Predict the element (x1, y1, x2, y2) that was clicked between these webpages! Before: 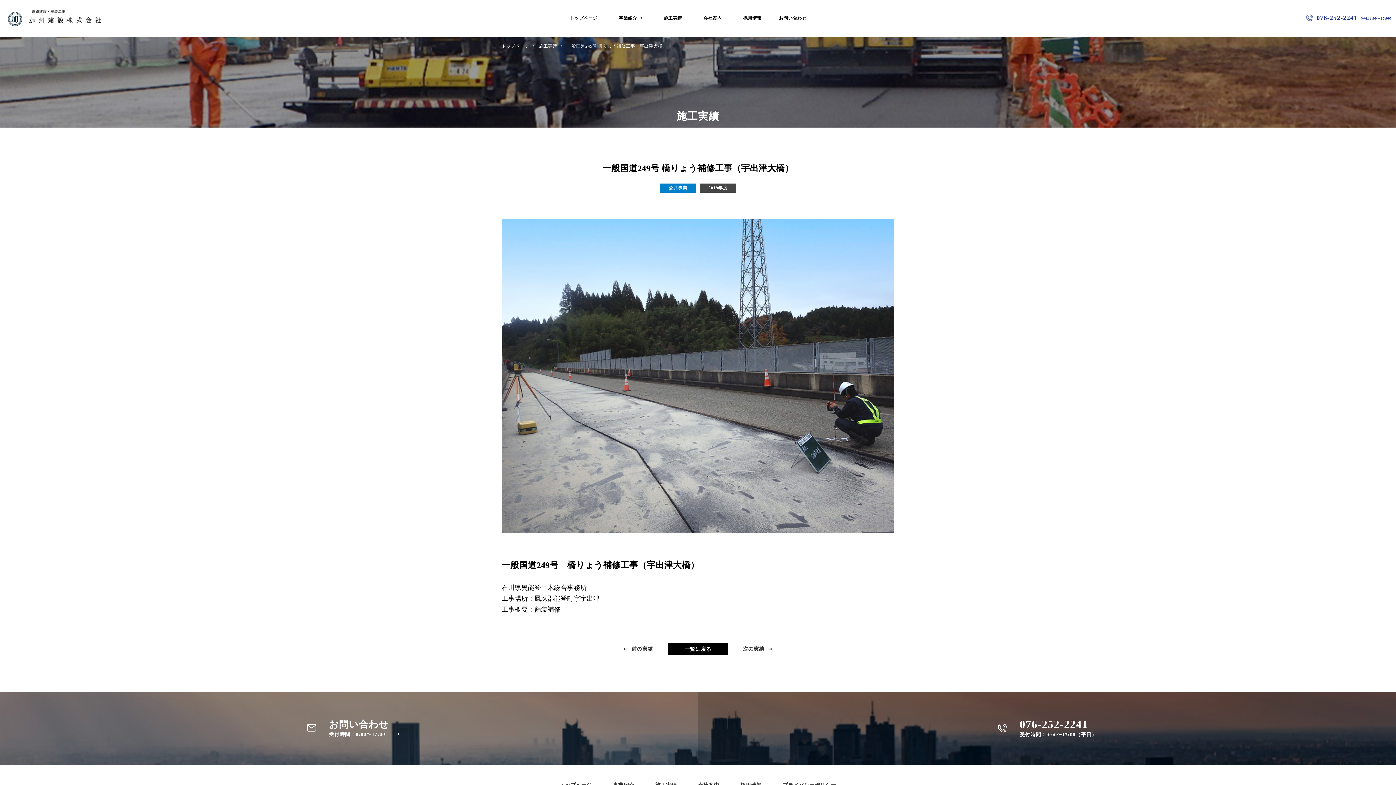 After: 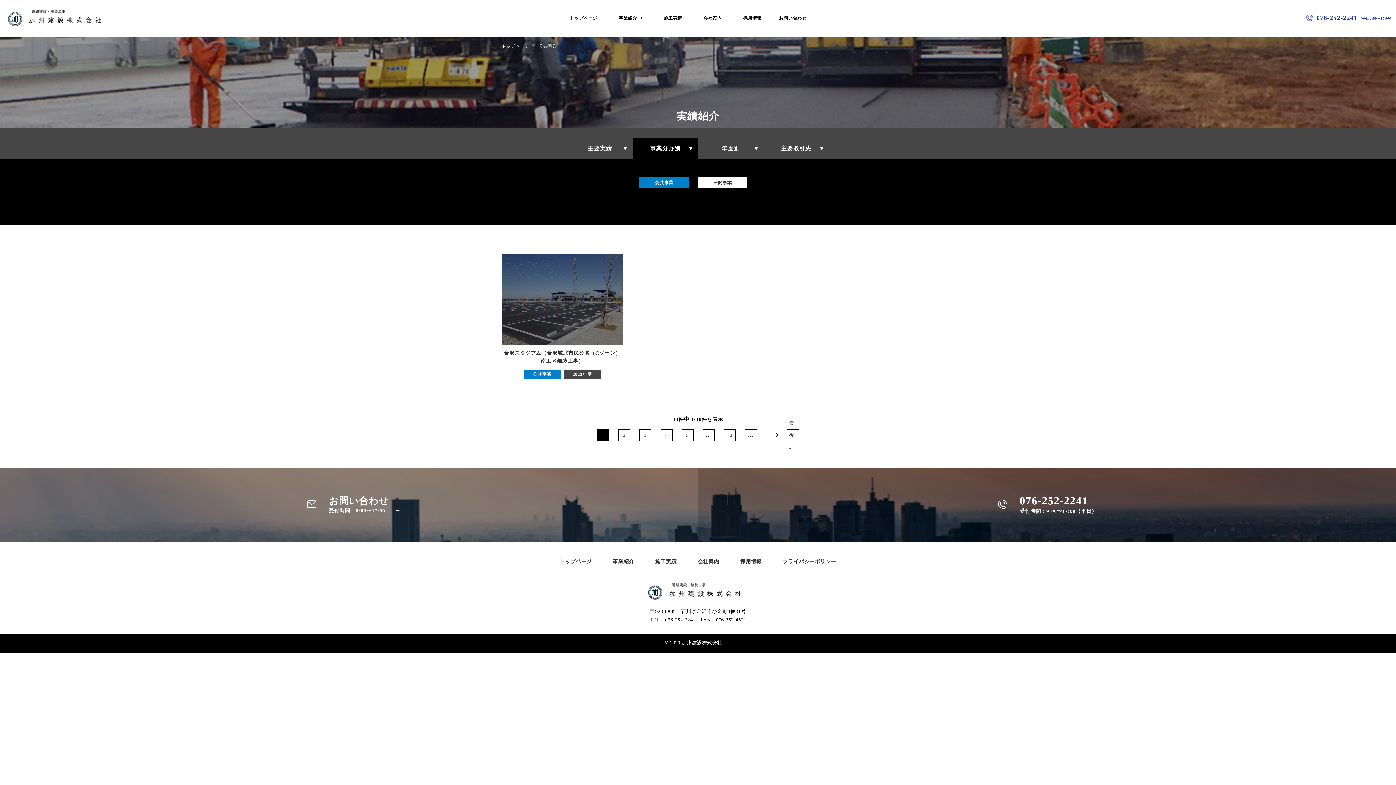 Action: label: 公共事業 bbox: (660, 183, 696, 192)